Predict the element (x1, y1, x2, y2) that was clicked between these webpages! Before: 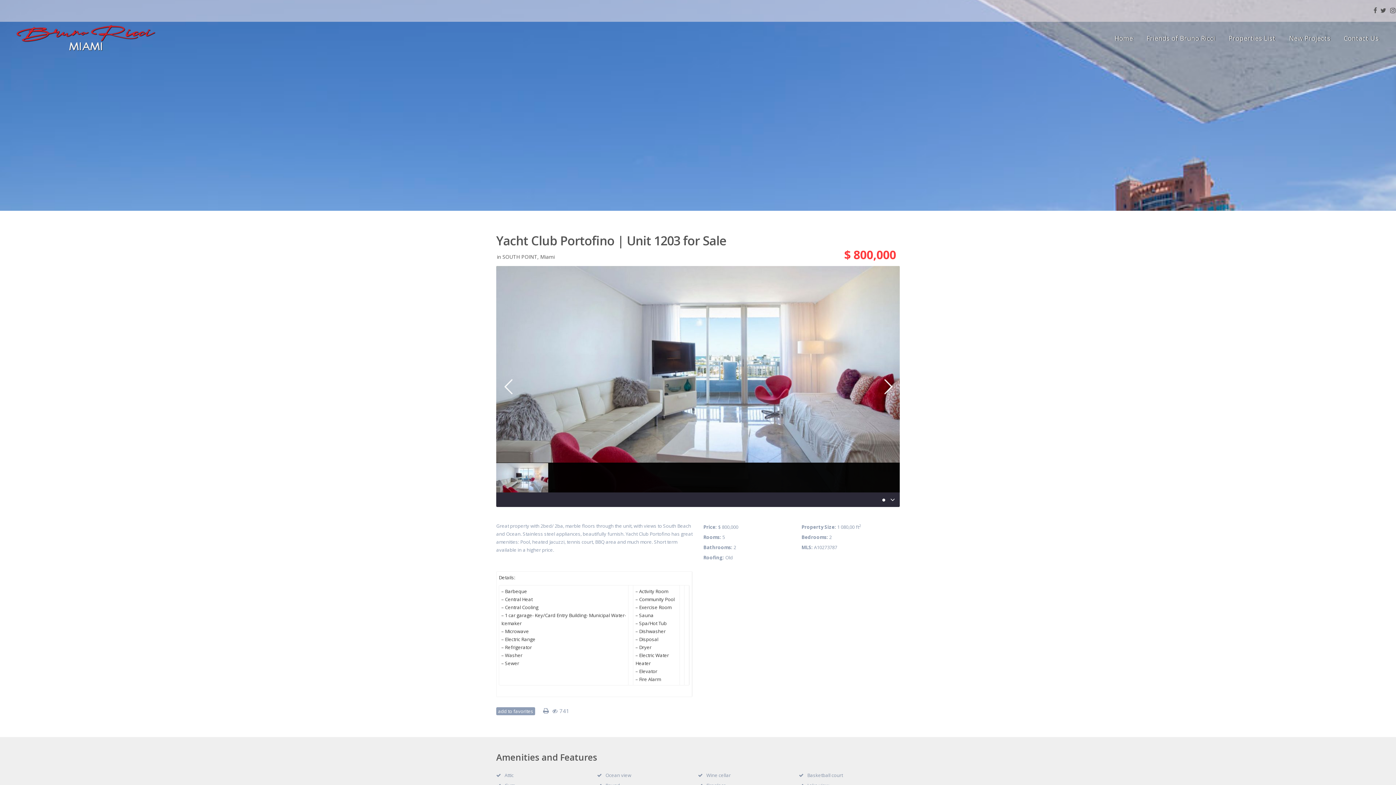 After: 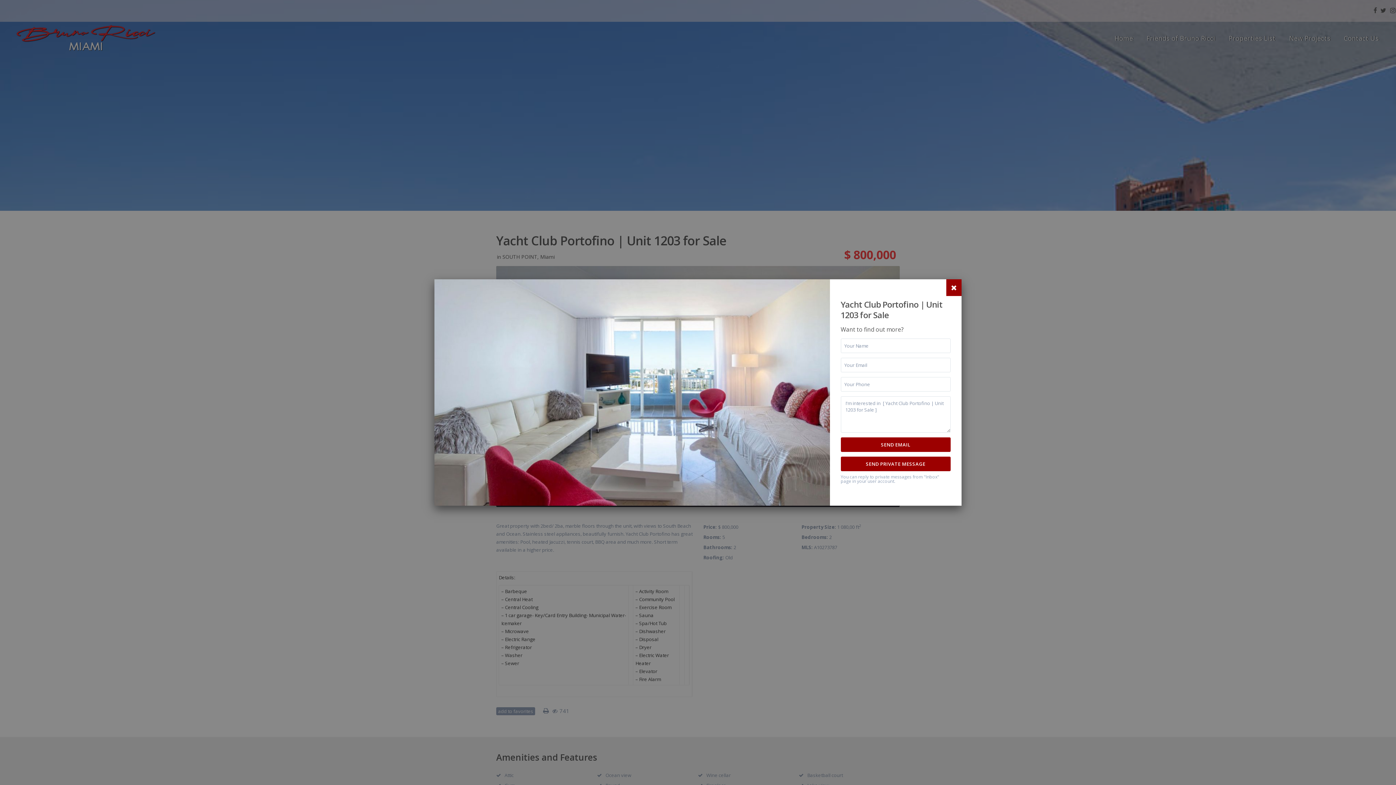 Action: bbox: (496, 266, 900, 492)